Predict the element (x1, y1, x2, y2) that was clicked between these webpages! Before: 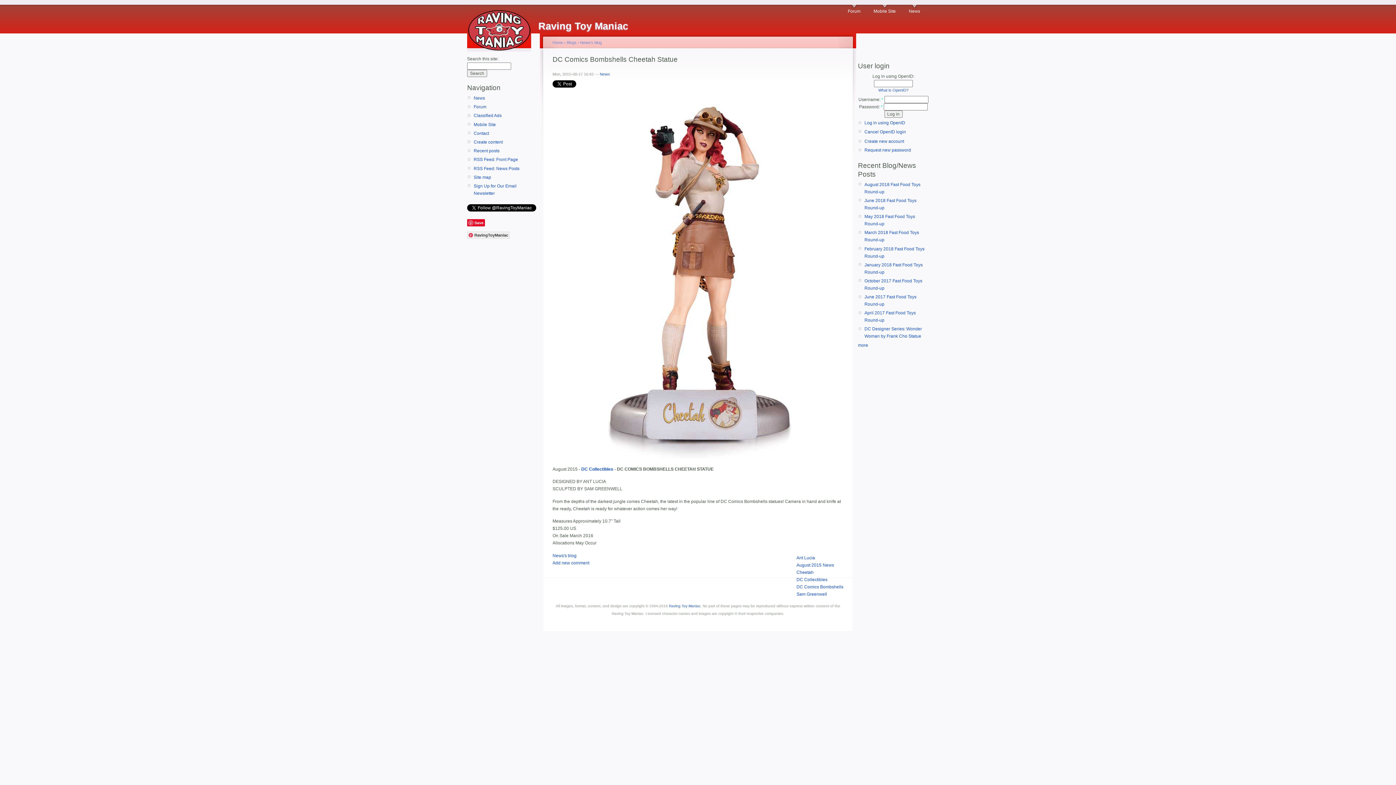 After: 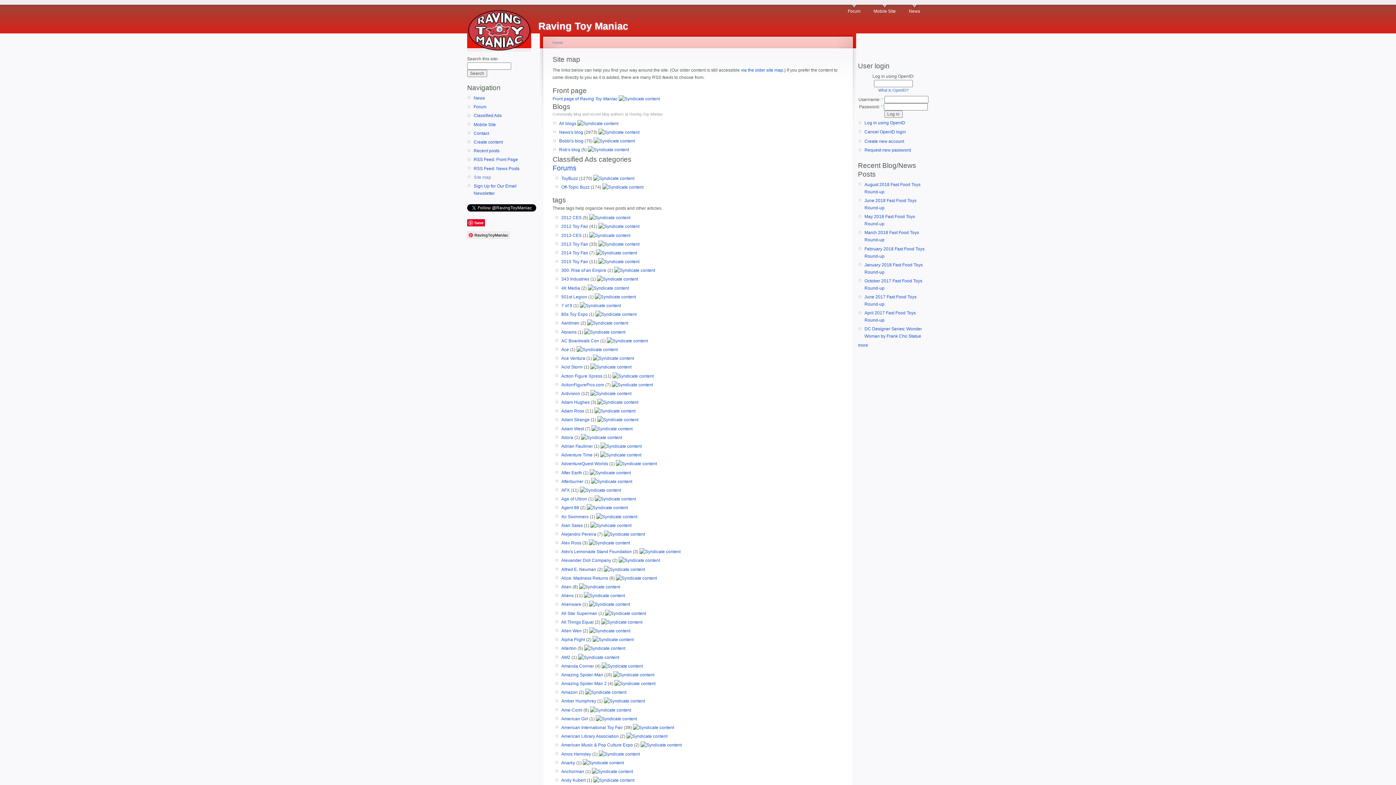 Action: bbox: (473, 173, 538, 180) label: Site map